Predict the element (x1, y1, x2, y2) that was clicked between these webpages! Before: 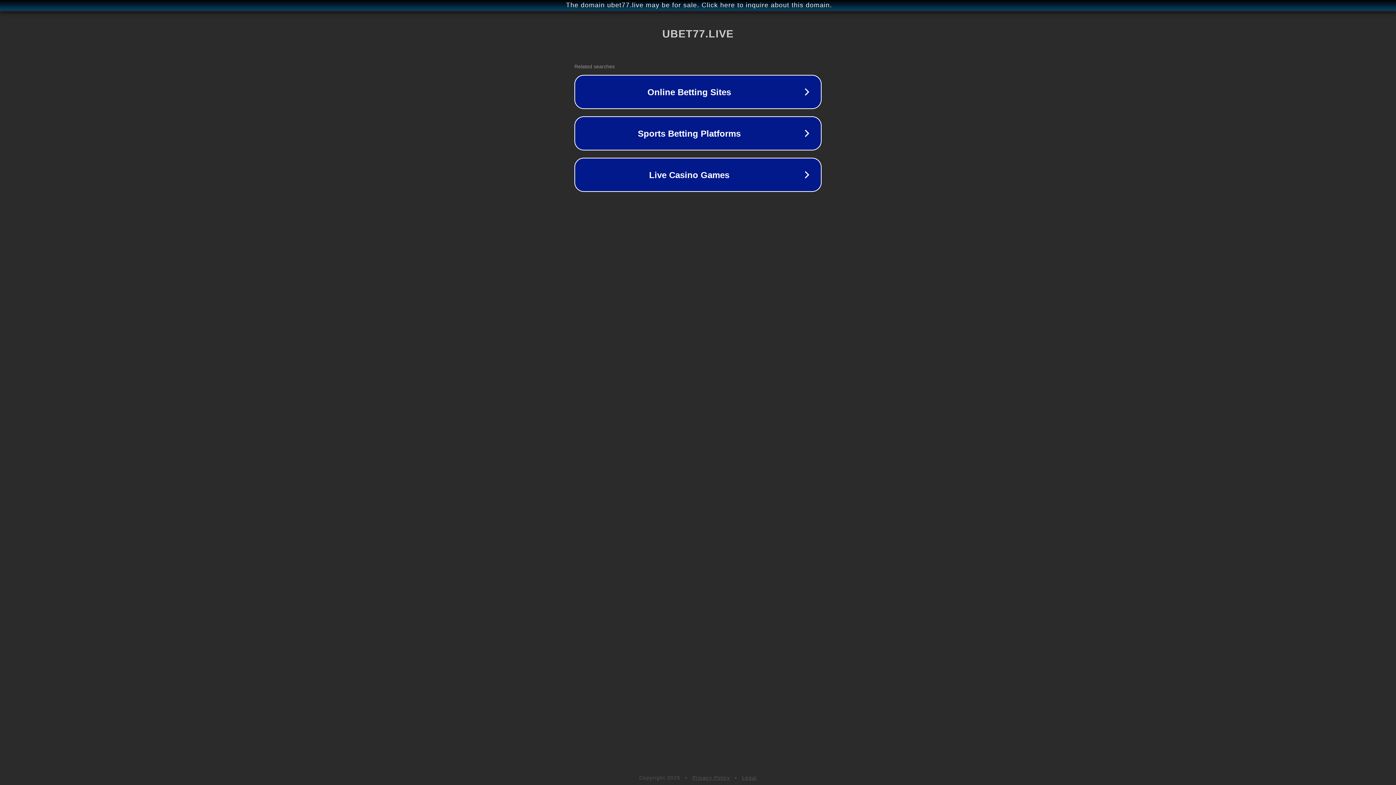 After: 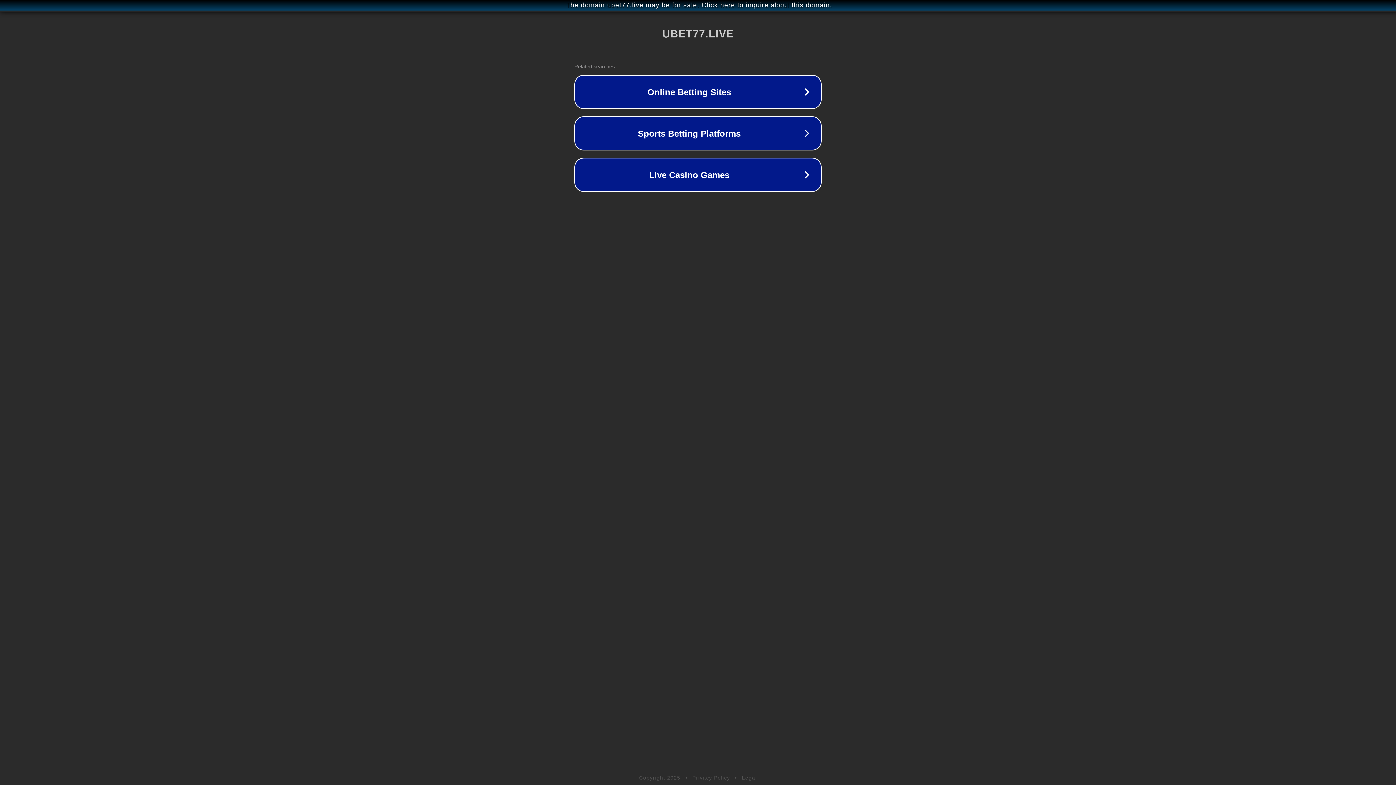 Action: bbox: (692, 775, 730, 781) label: Privacy Policy